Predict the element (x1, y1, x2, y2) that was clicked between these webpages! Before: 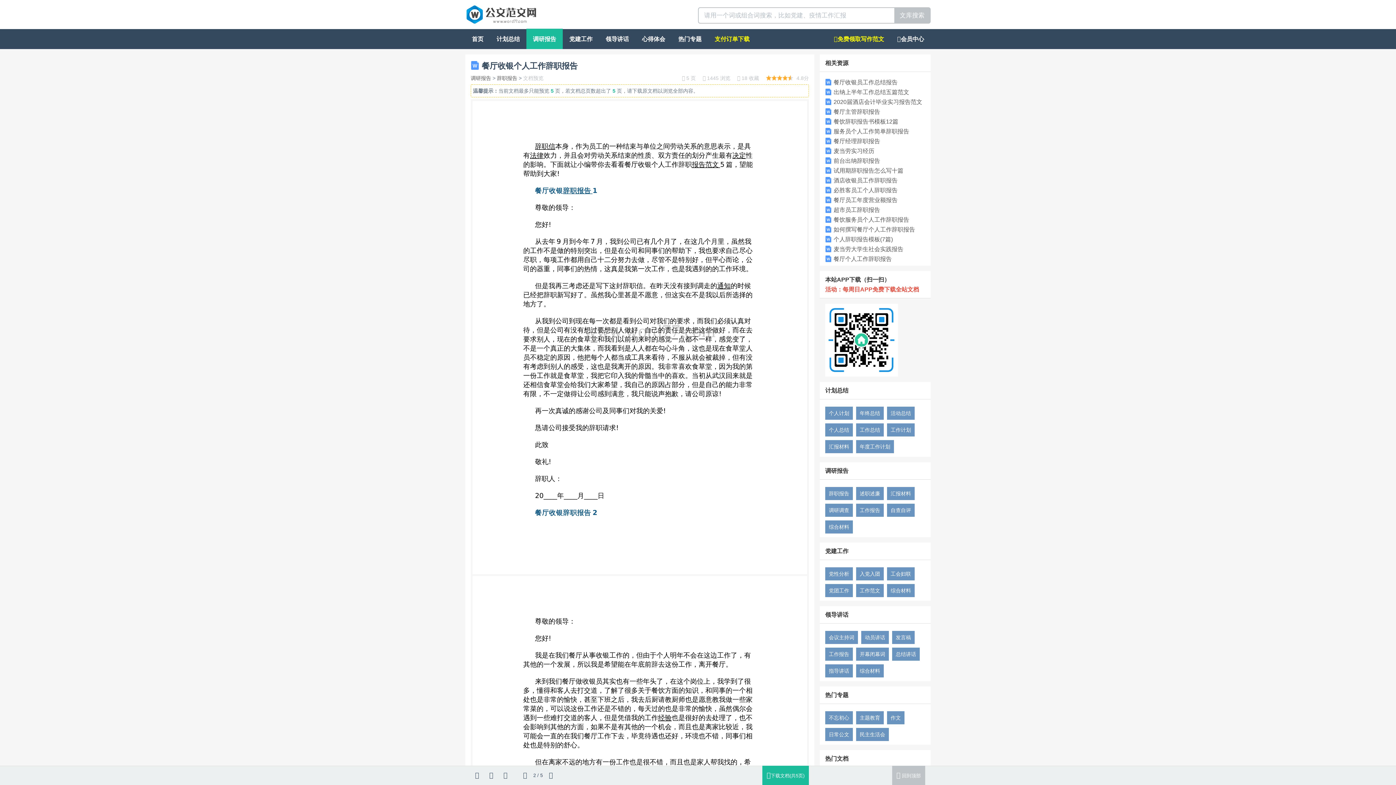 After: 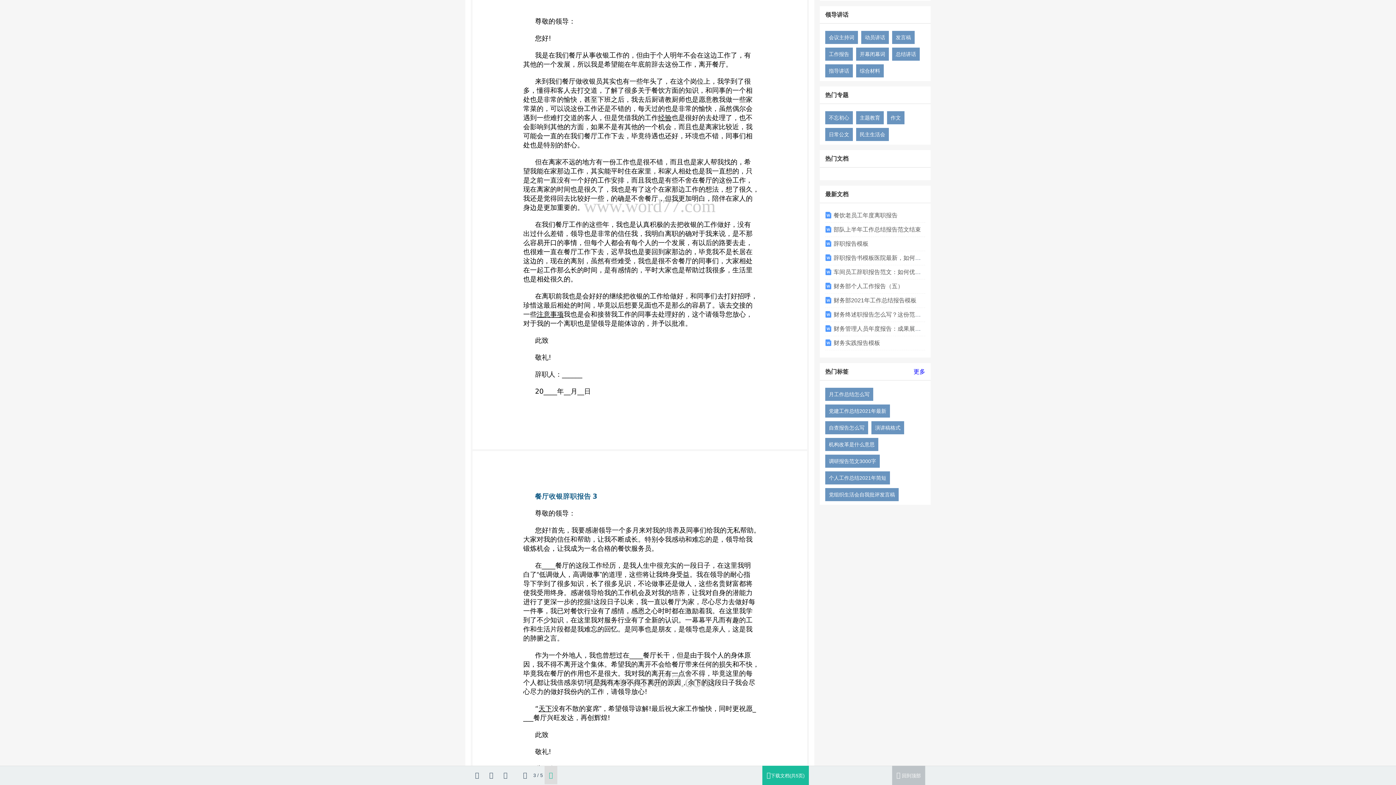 Action: bbox: (544, 766, 557, 784)